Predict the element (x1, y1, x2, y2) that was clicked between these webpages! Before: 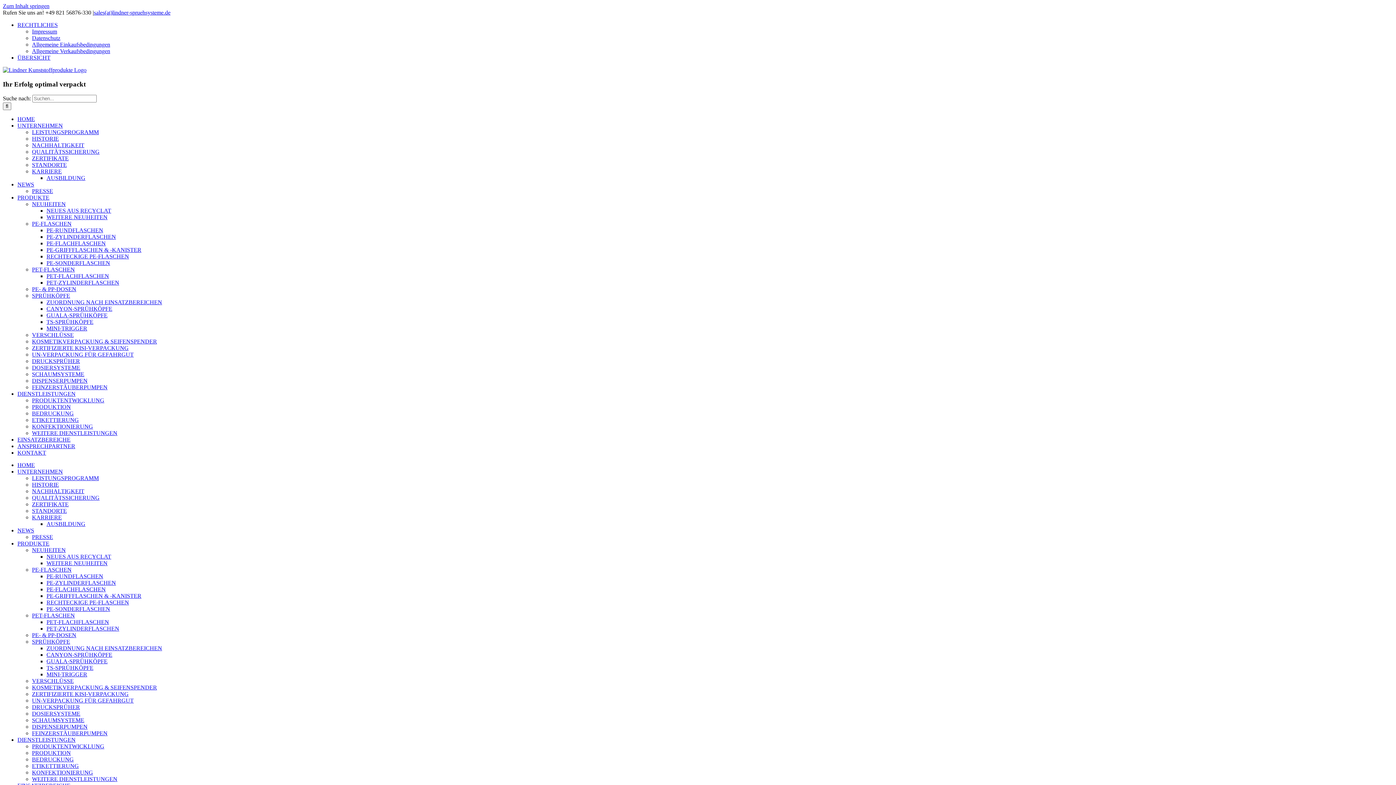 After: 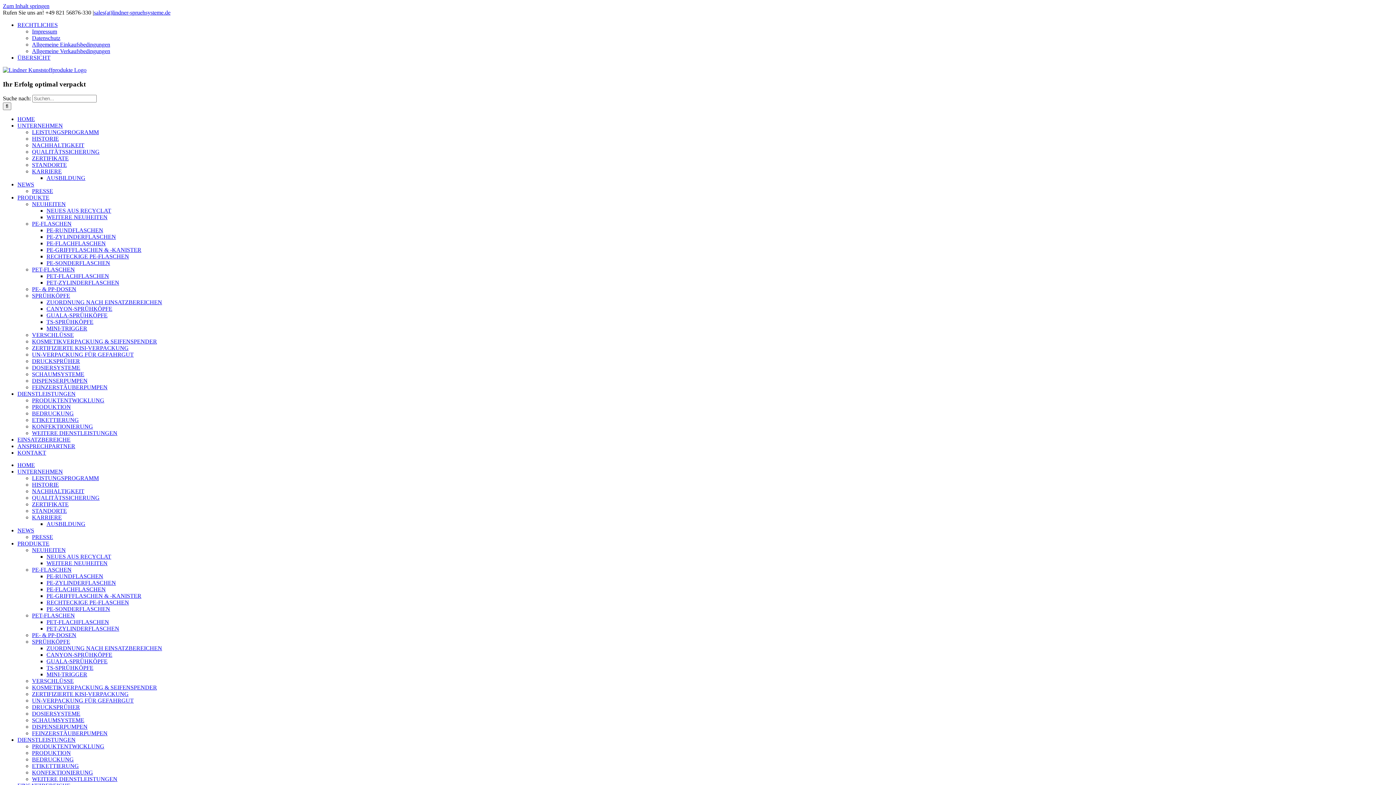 Action: bbox: (46, 573, 103, 579) label: PE-RUNDFLASCHEN